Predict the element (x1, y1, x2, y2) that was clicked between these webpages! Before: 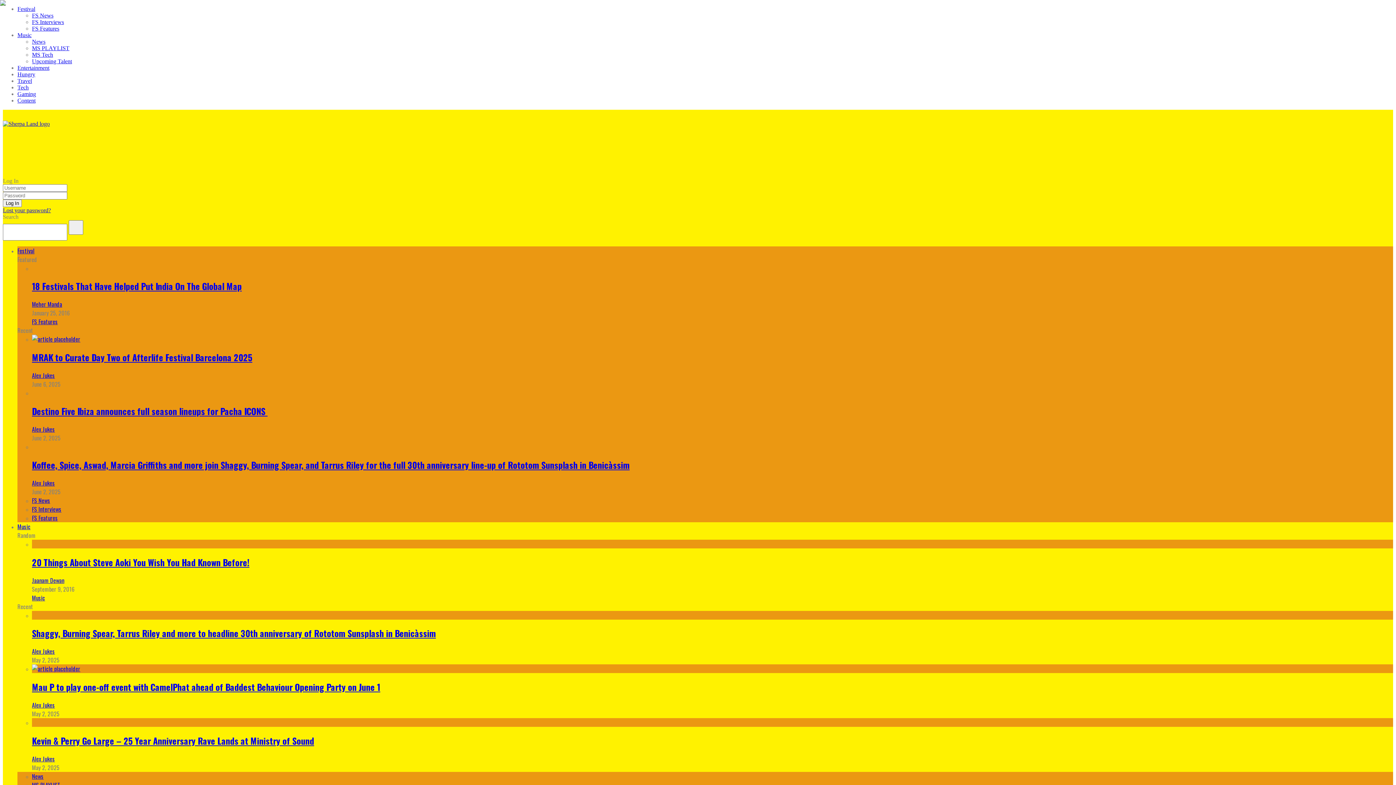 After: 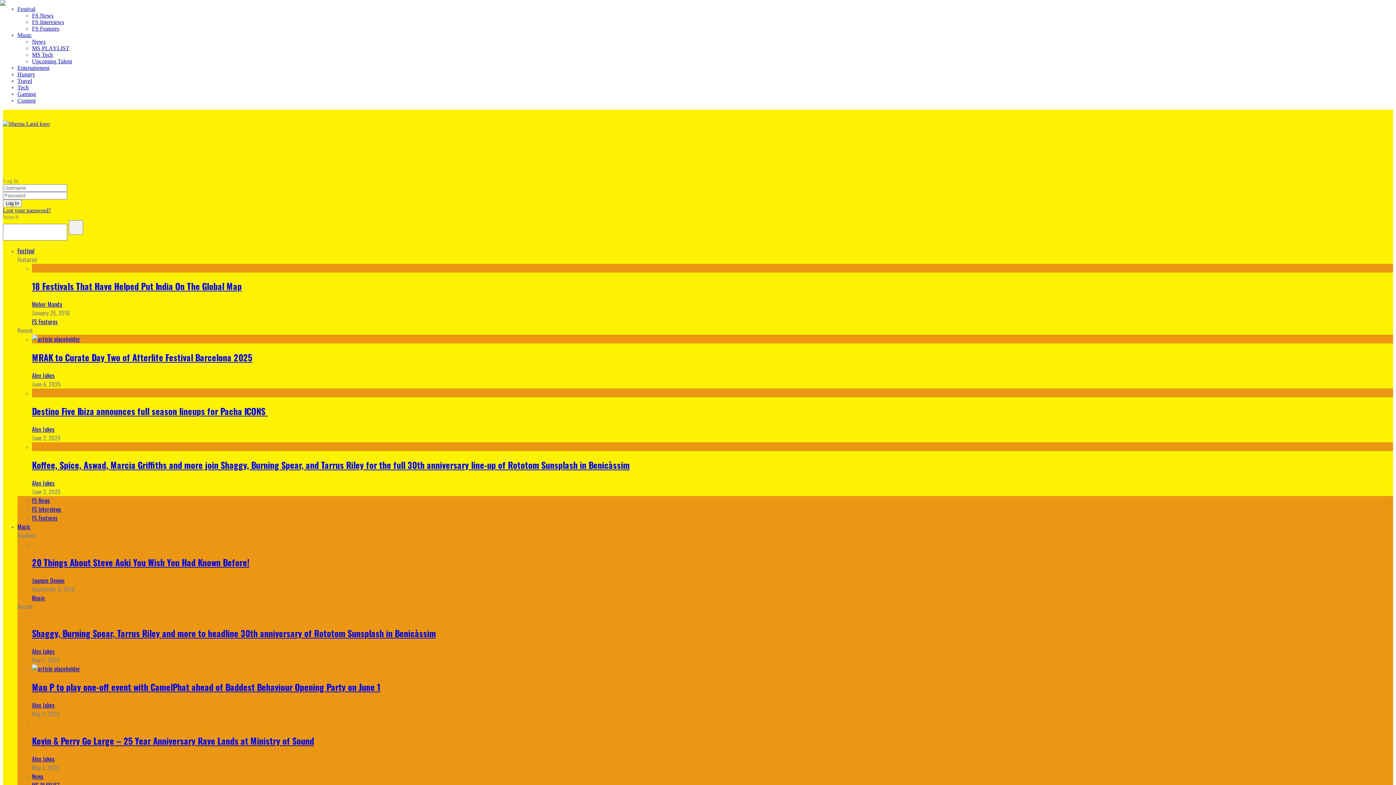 Action: bbox: (32, 772, 43, 781) label: News